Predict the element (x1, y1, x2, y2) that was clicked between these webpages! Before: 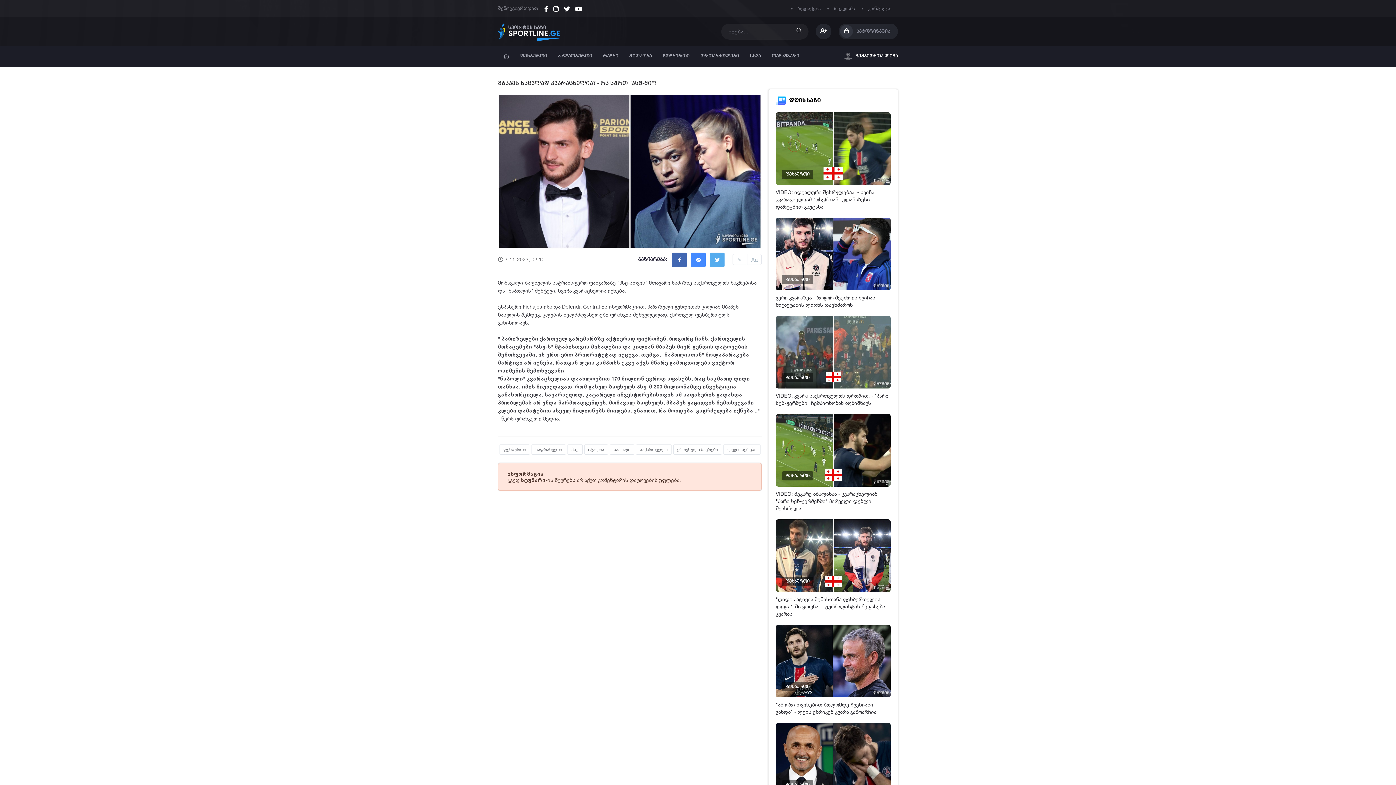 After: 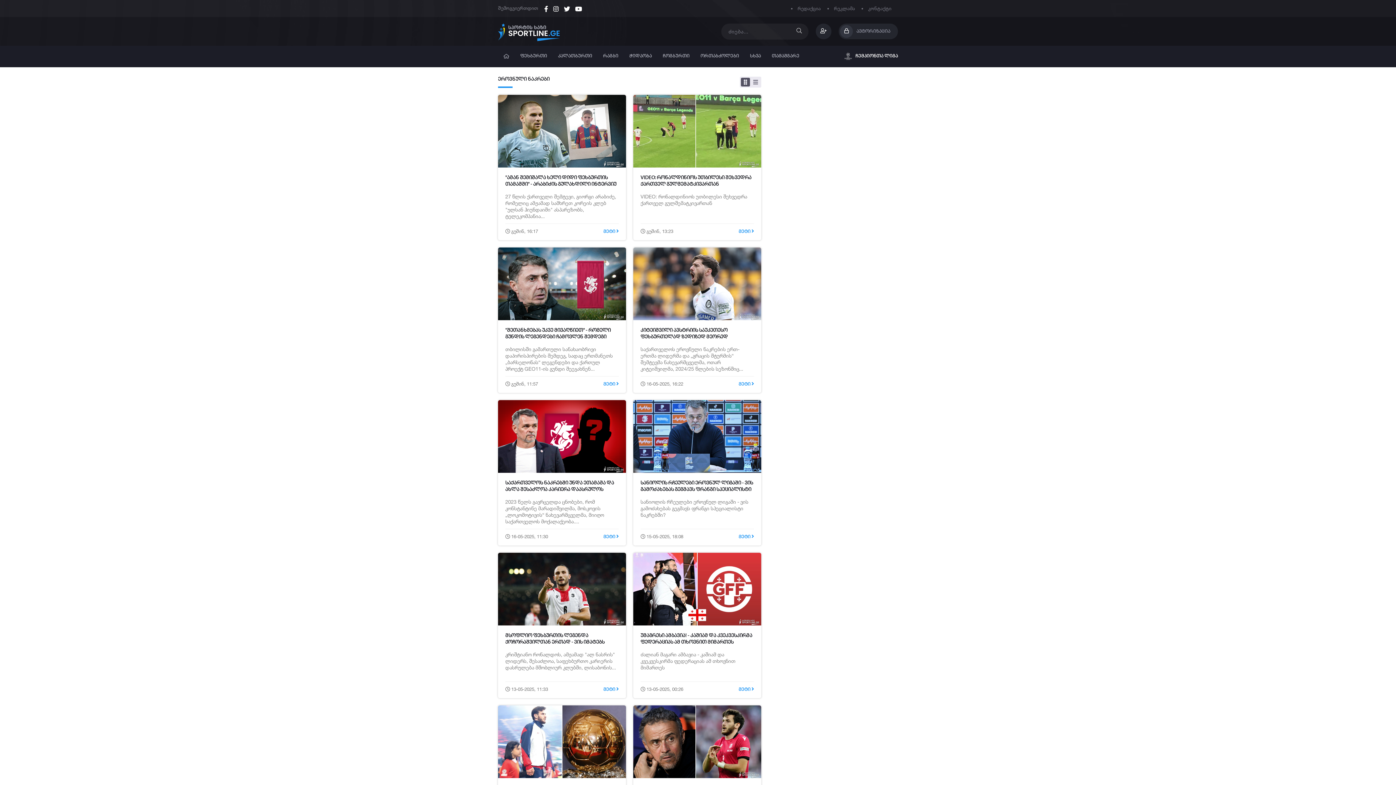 Action: label: ეროვნული ნაკრები bbox: (673, 444, 722, 454)